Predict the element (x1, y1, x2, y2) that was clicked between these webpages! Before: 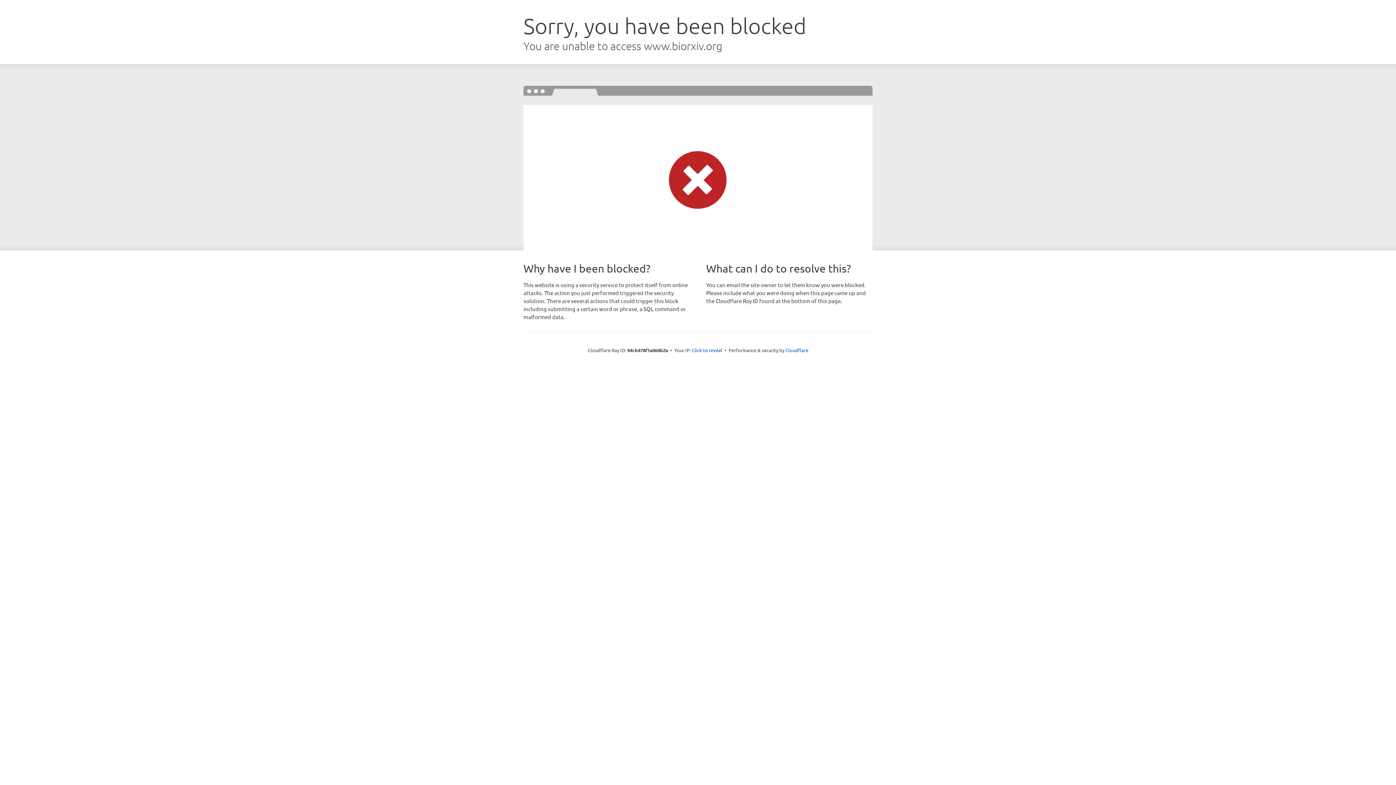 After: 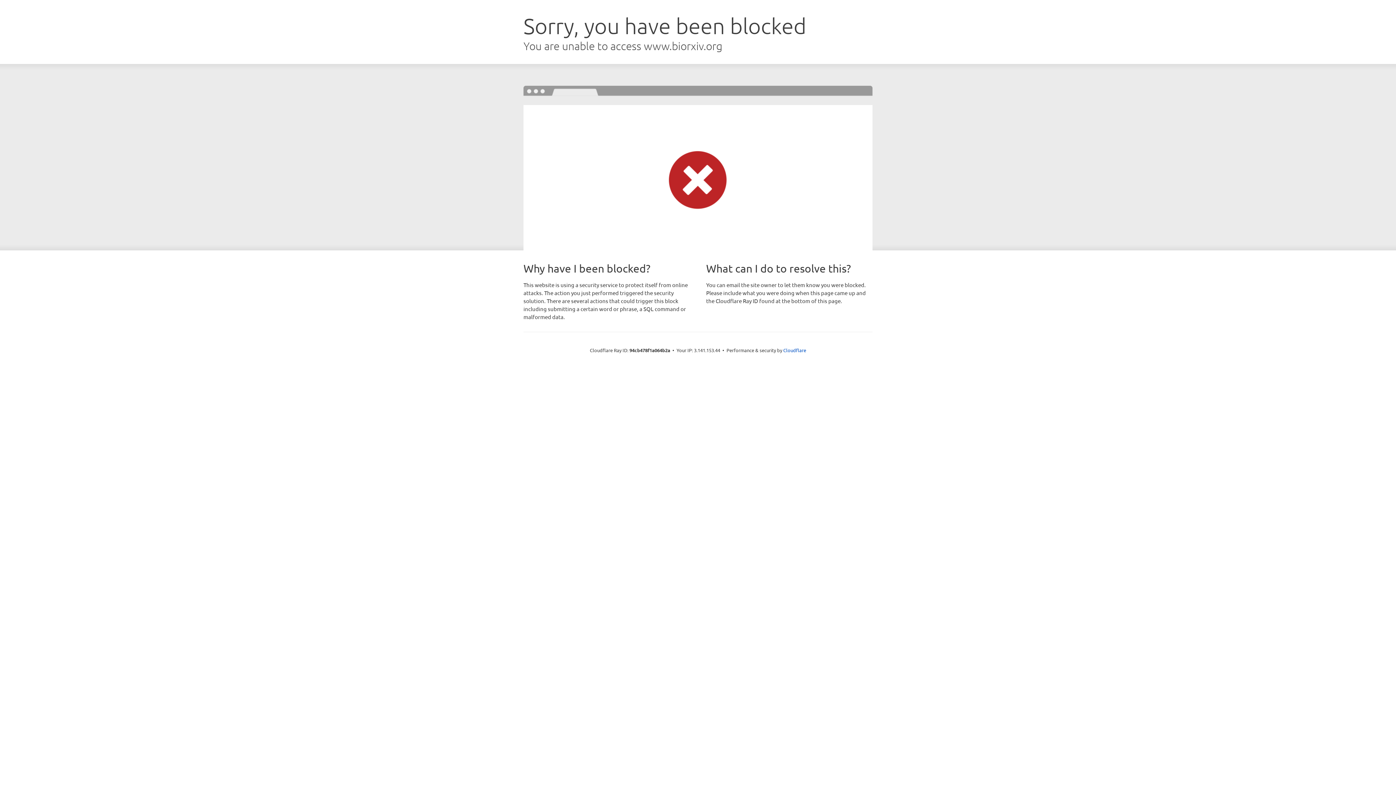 Action: label: Click to reveal bbox: (692, 346, 722, 353)